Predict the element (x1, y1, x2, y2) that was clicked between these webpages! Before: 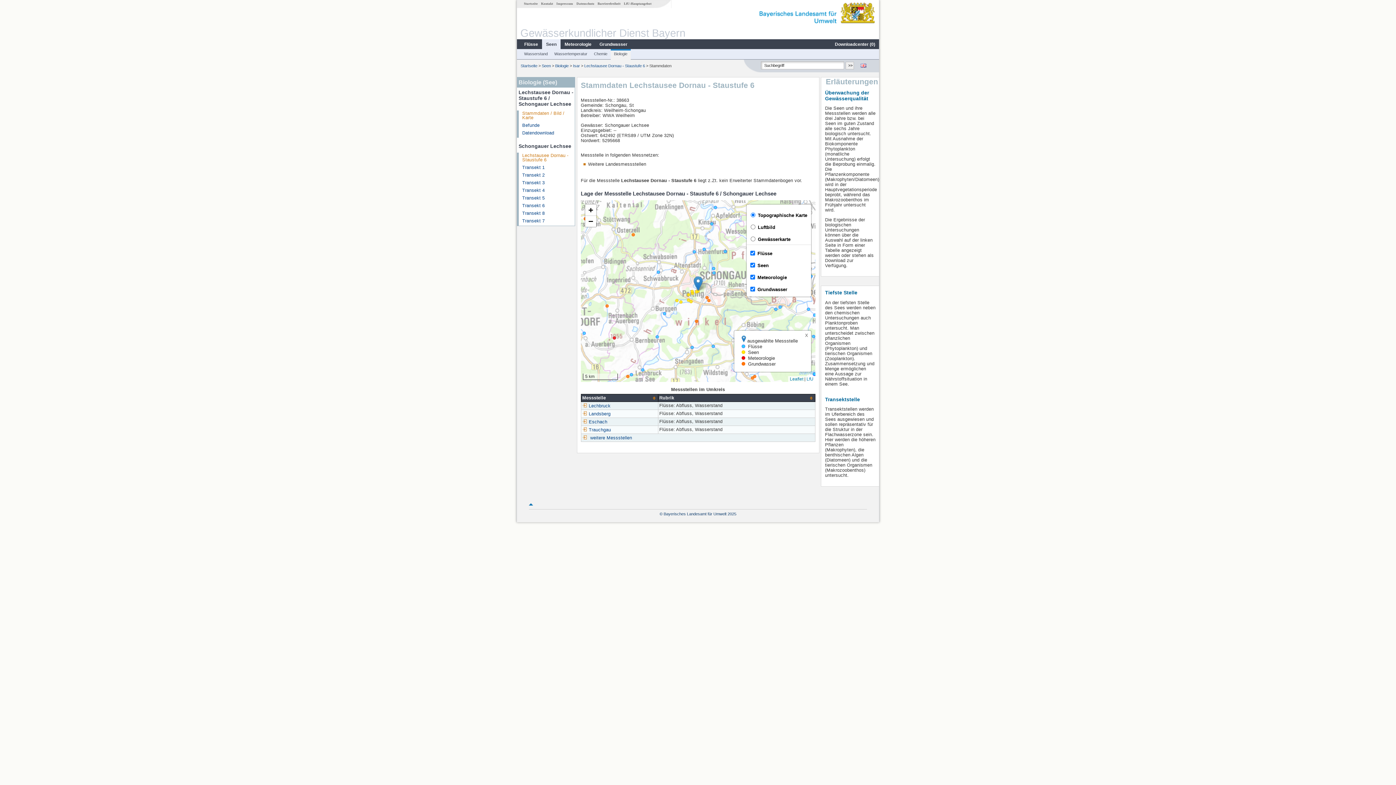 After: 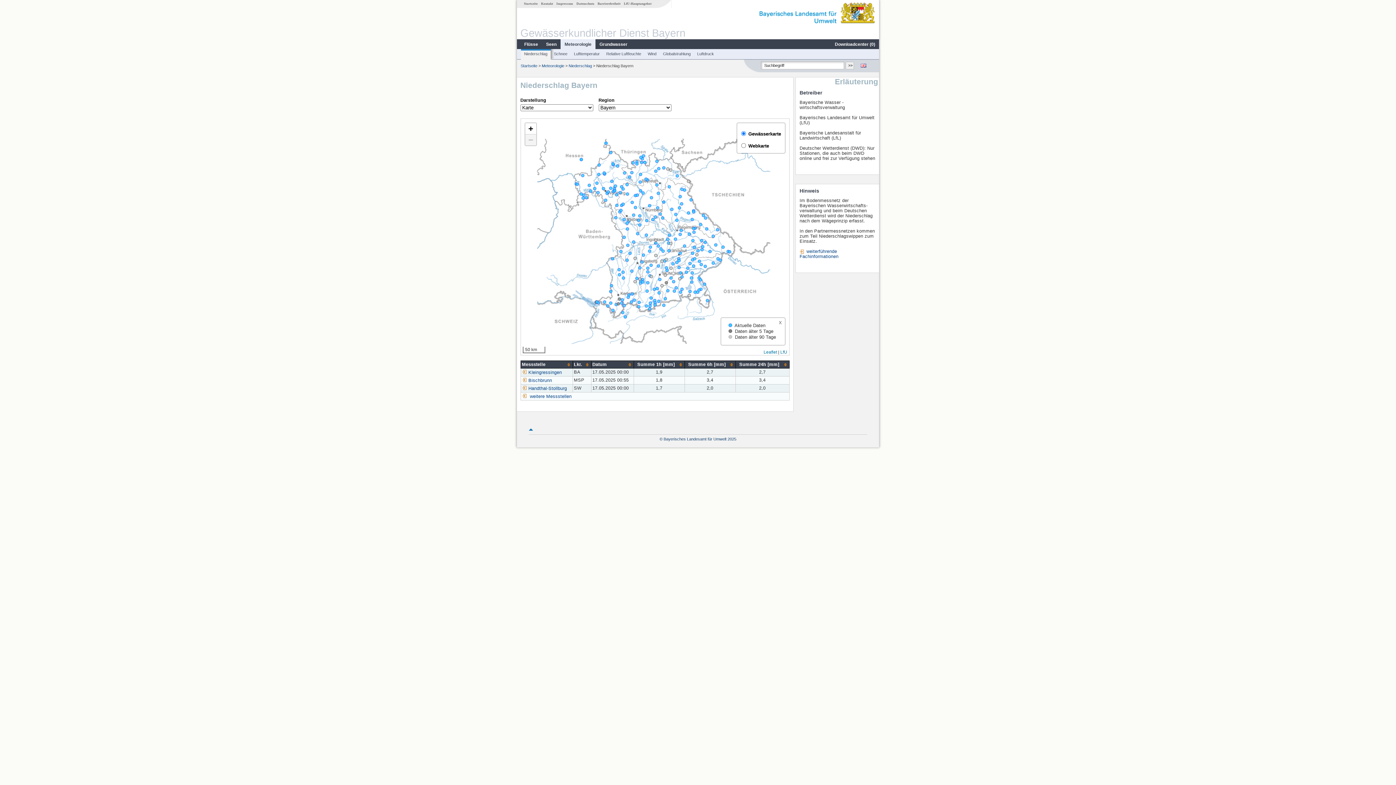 Action: label: Meteorologie bbox: (560, 41, 595, 47)